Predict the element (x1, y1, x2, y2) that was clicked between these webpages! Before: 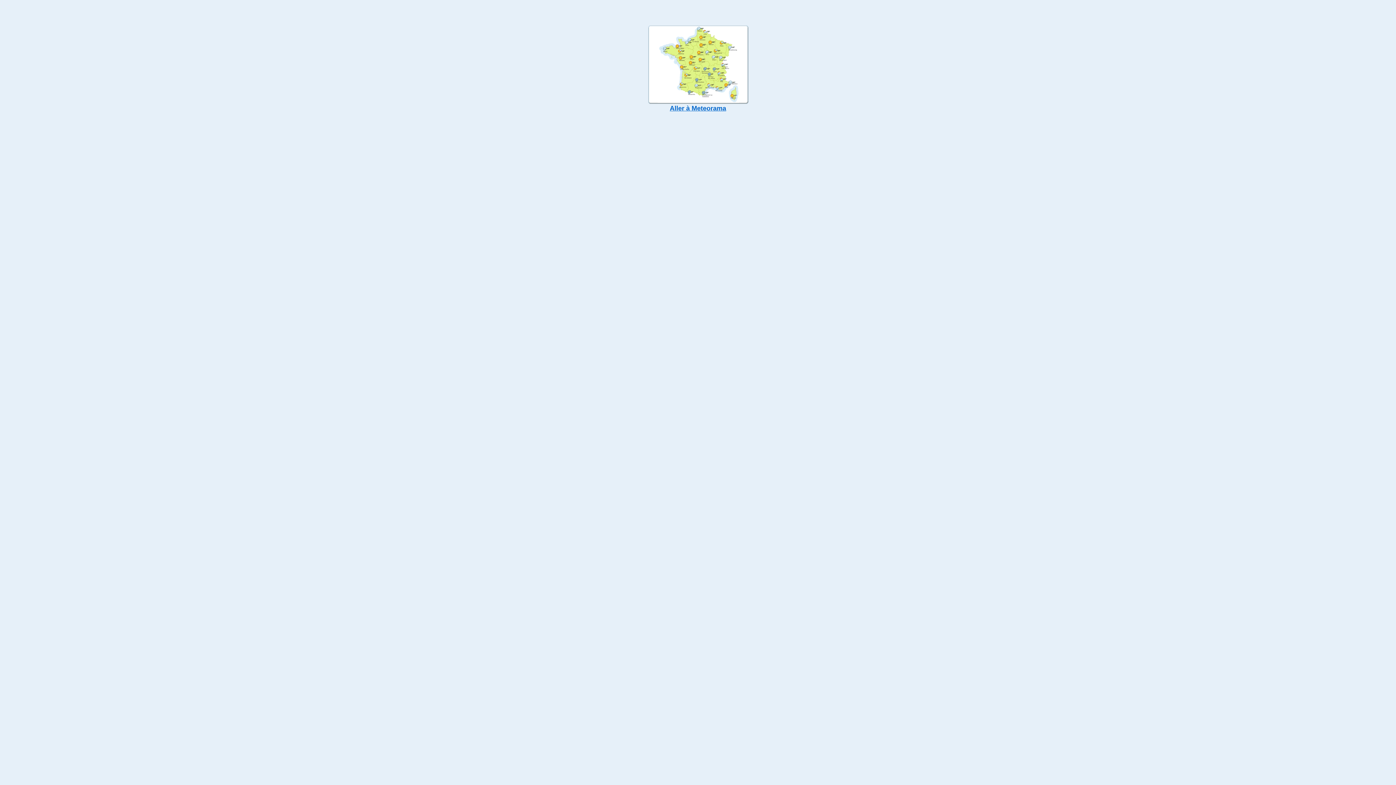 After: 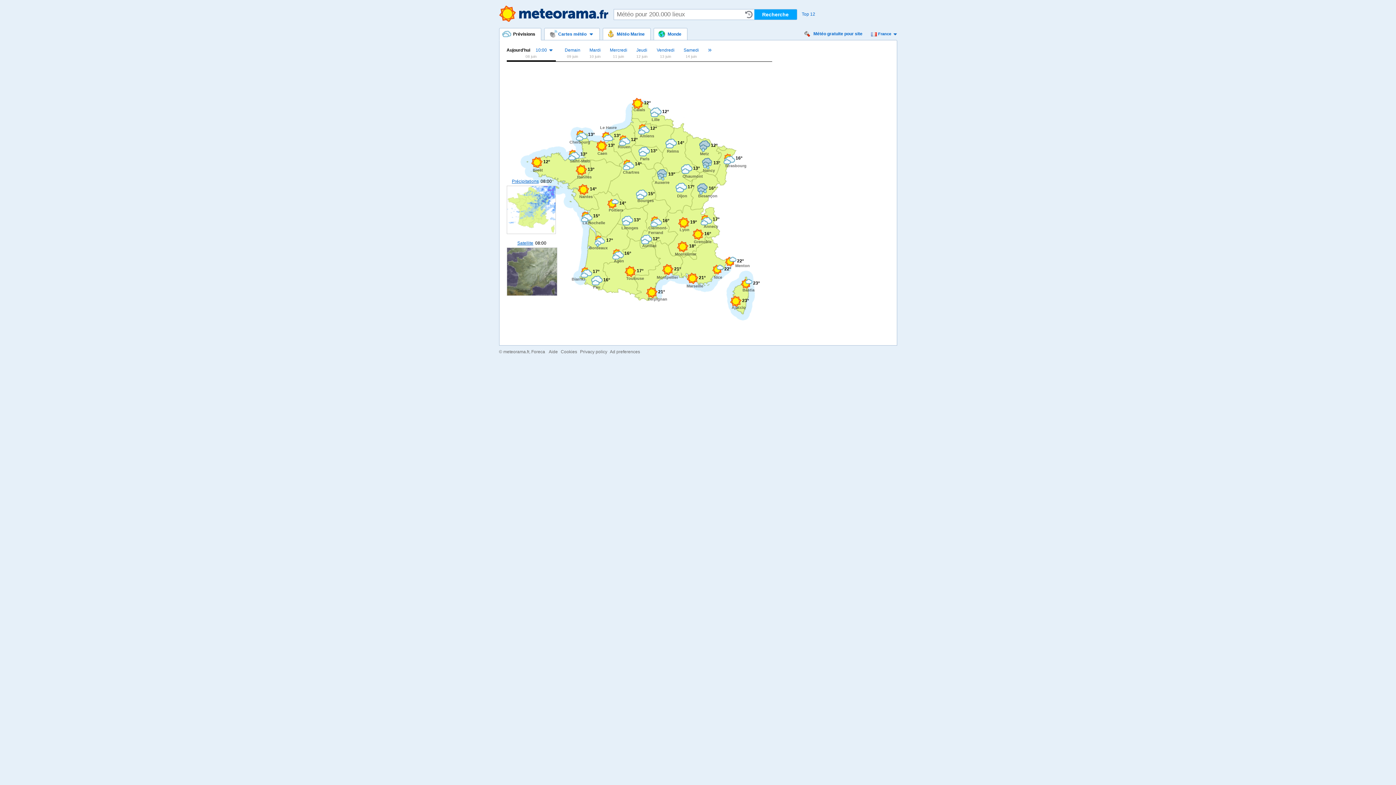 Action: label: 
Aller à Meteorama bbox: (648, 60, 748, 112)